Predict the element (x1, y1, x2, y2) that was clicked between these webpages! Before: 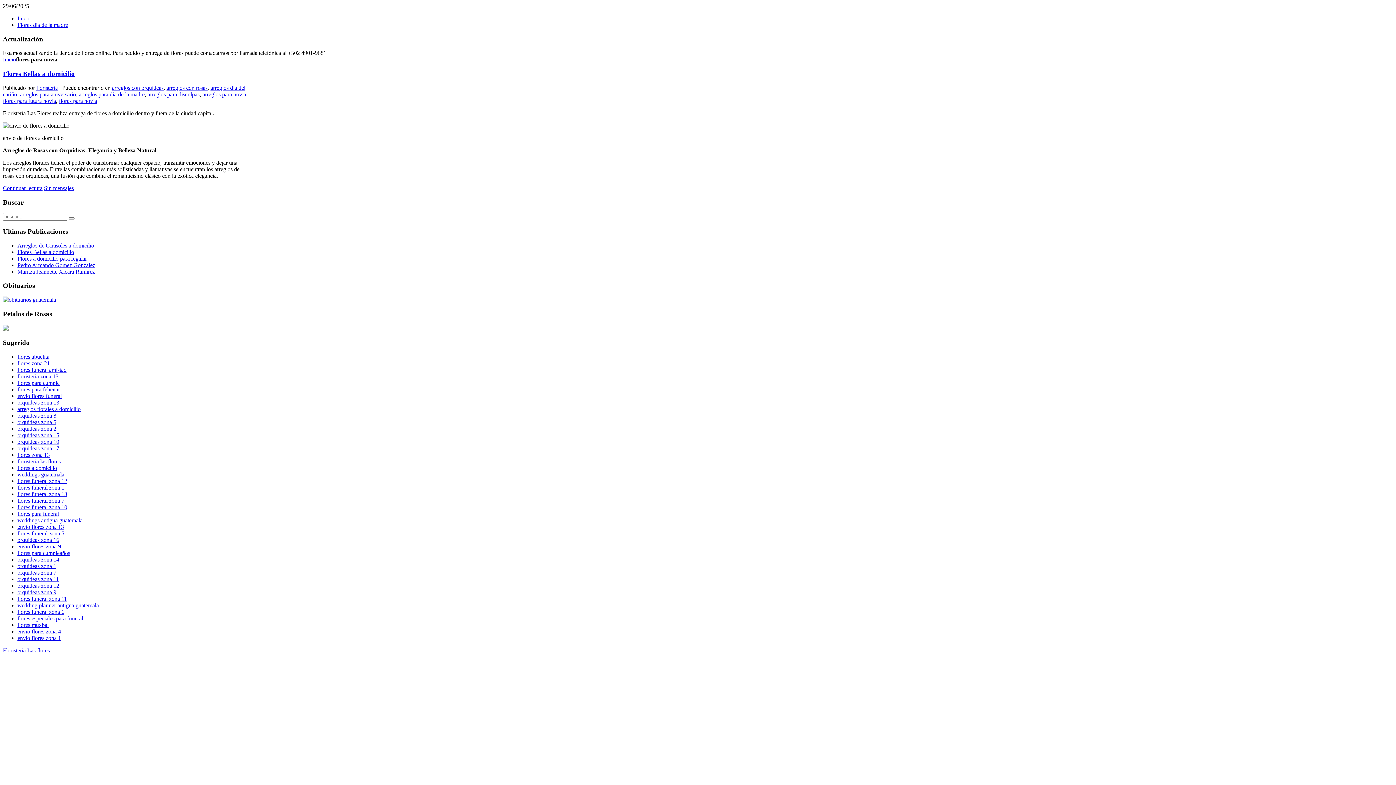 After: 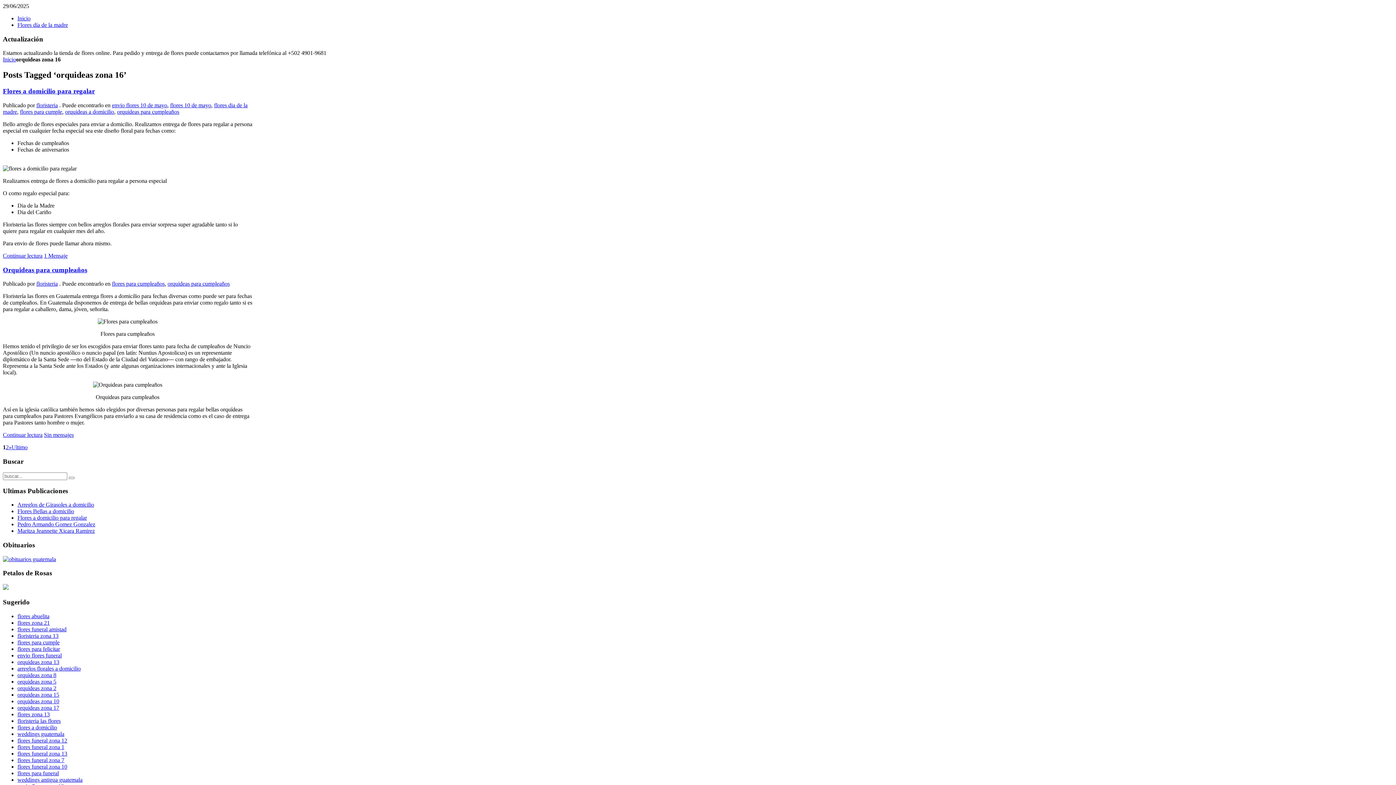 Action: bbox: (17, 537, 59, 543) label: orquideas zona 16